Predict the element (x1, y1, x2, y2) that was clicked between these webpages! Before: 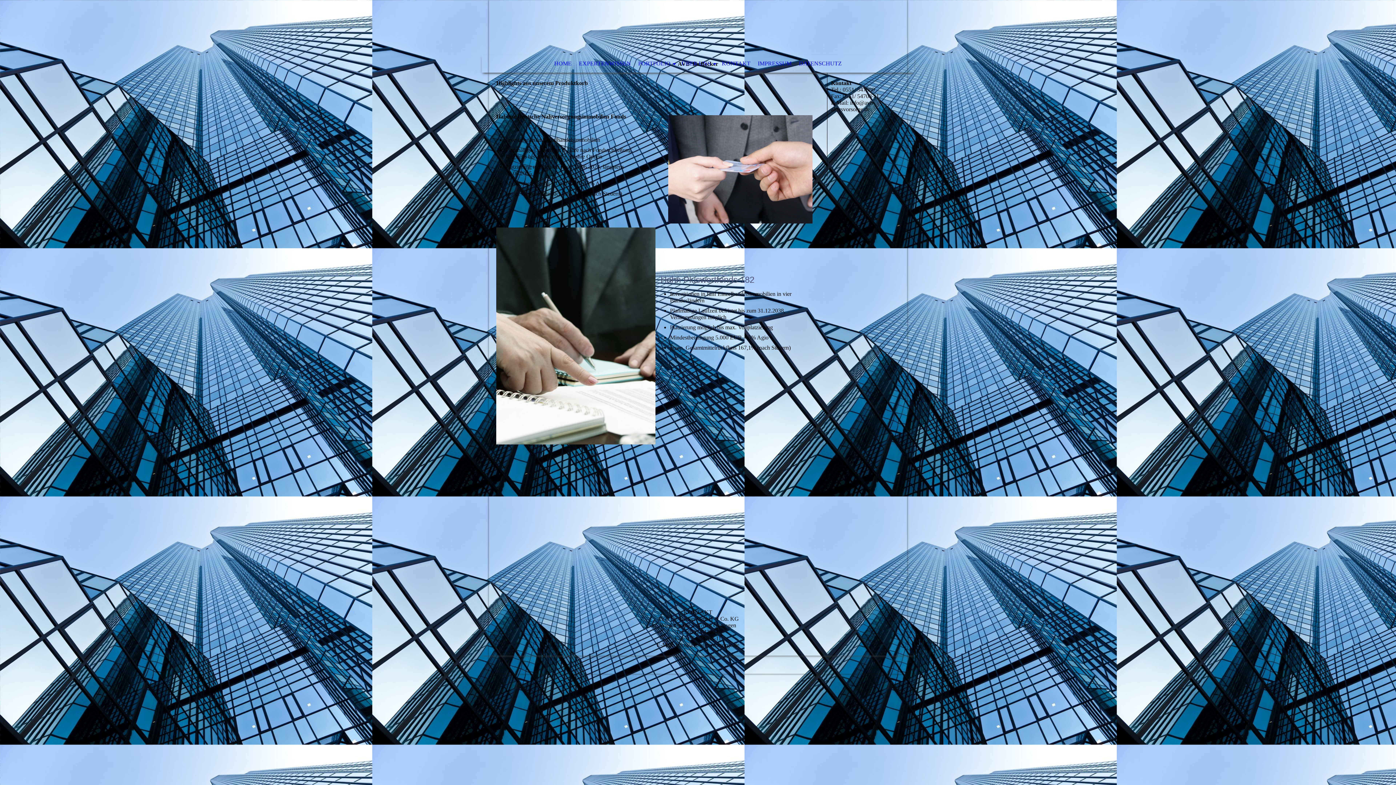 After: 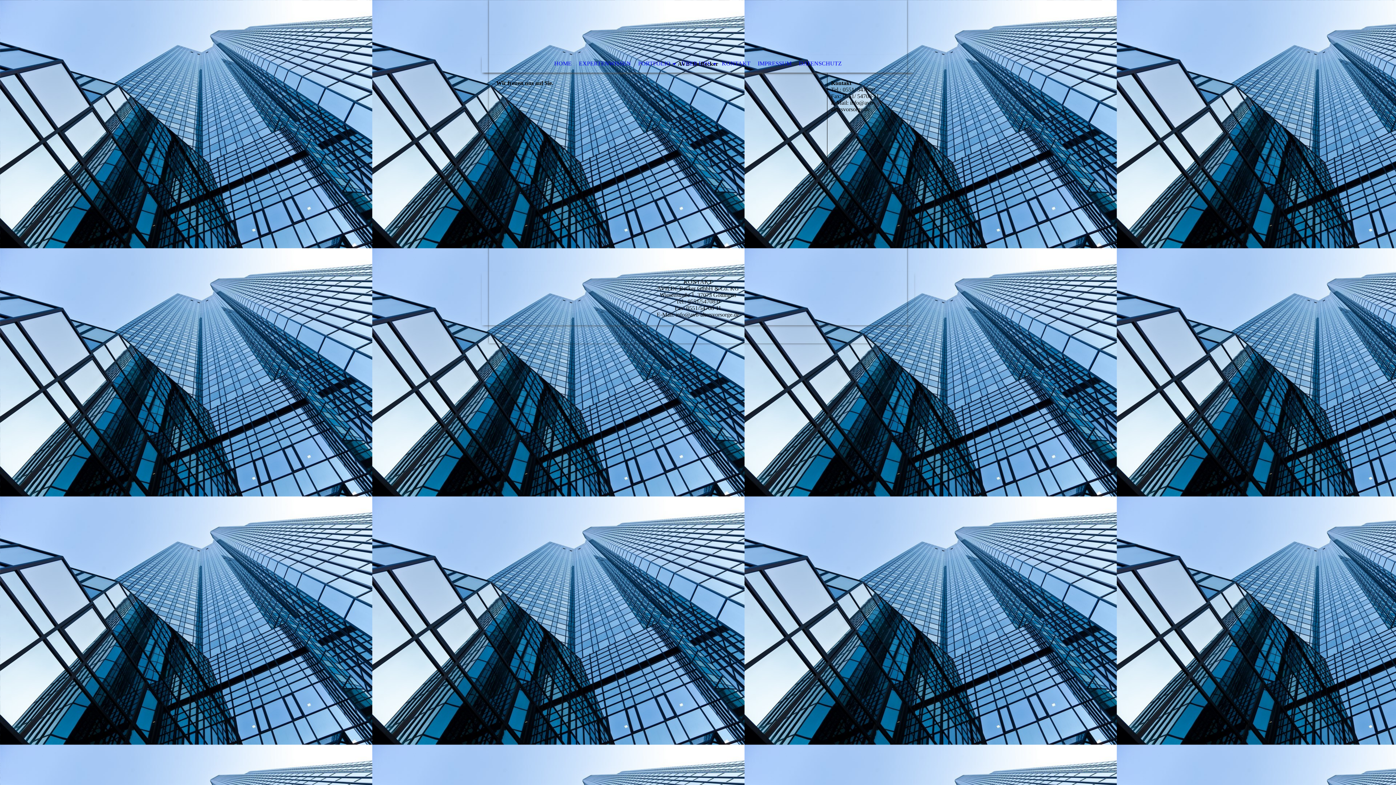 Action: bbox: (718, 54, 754, 72) label: KONTAKT